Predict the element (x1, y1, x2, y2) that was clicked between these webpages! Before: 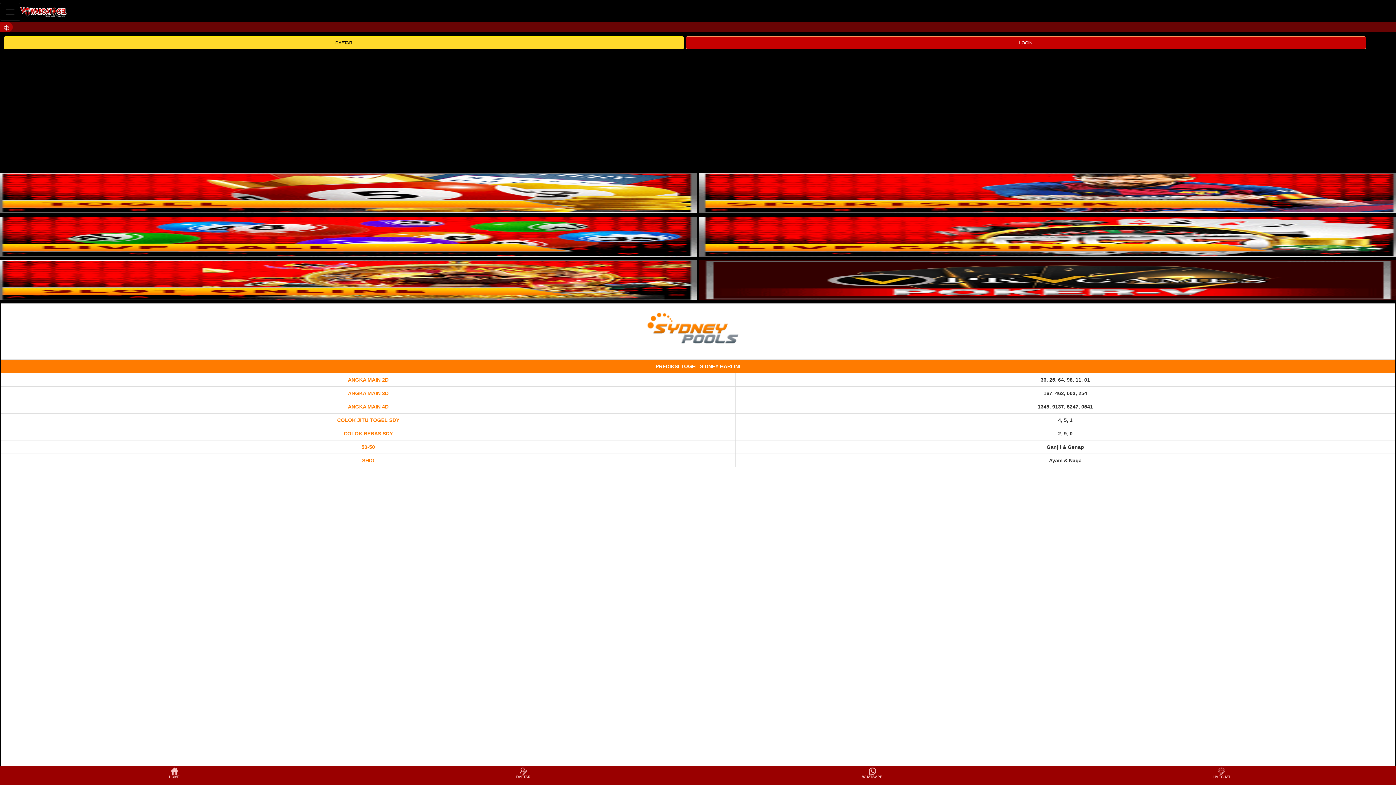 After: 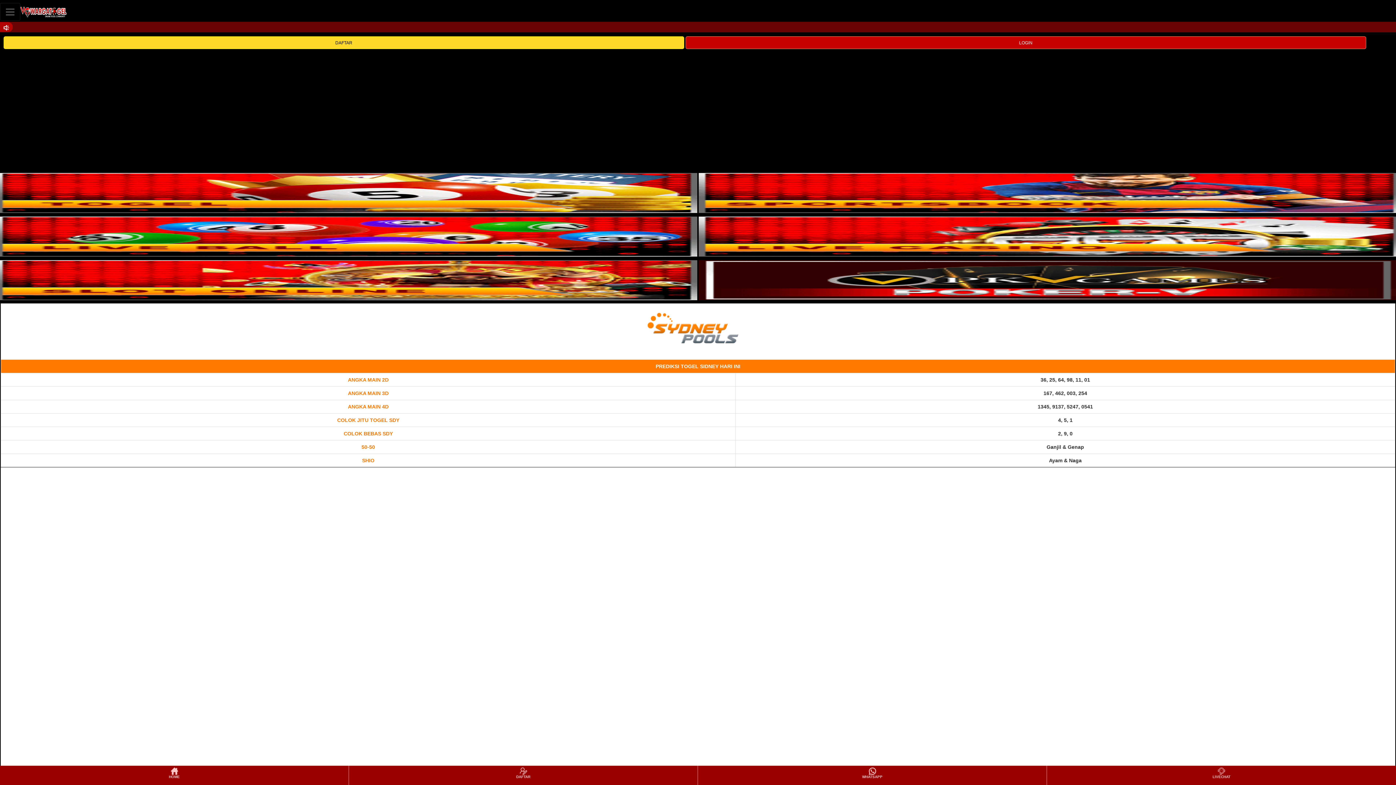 Action: bbox: (-4, 207, 697, 213)